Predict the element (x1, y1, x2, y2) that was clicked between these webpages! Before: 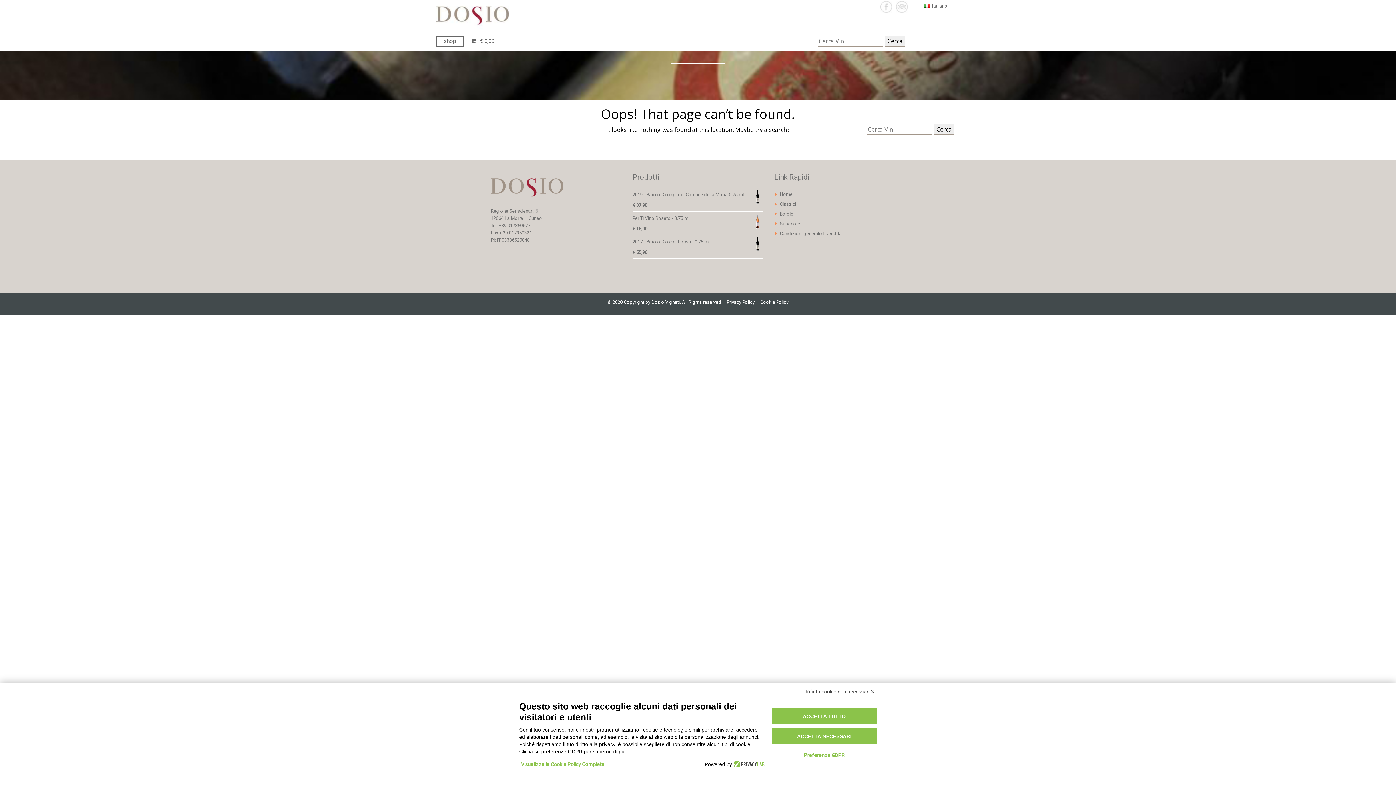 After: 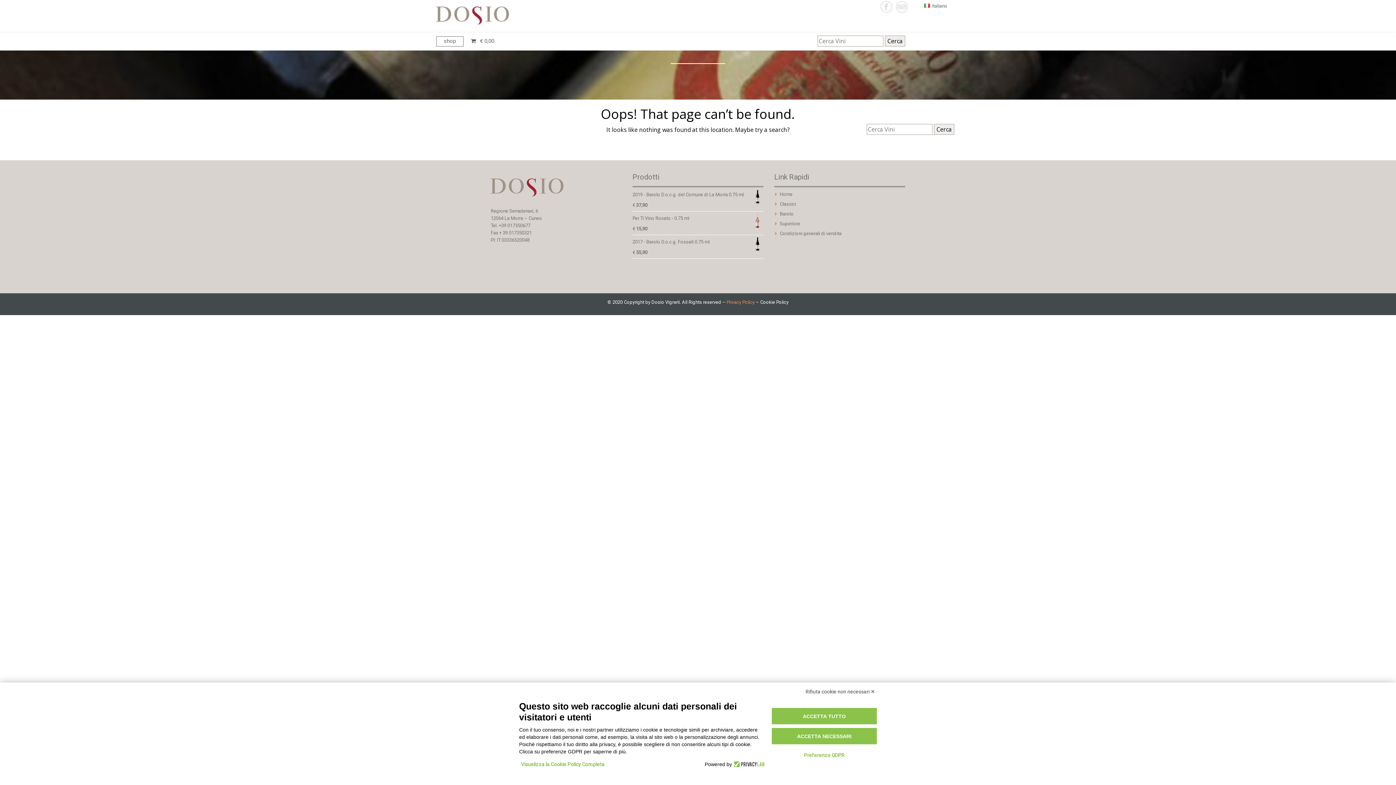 Action: bbox: (726, 299, 754, 305) label: Privacy Policy